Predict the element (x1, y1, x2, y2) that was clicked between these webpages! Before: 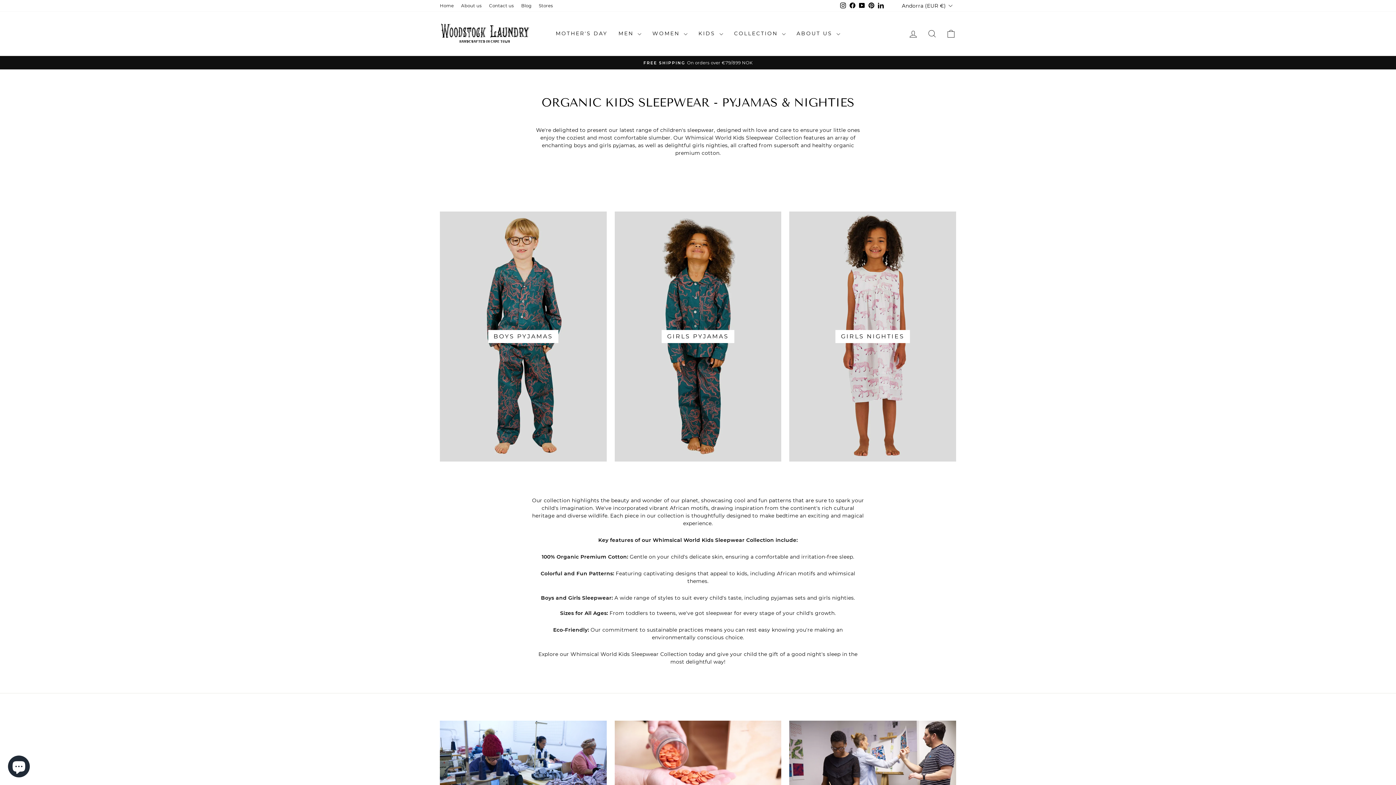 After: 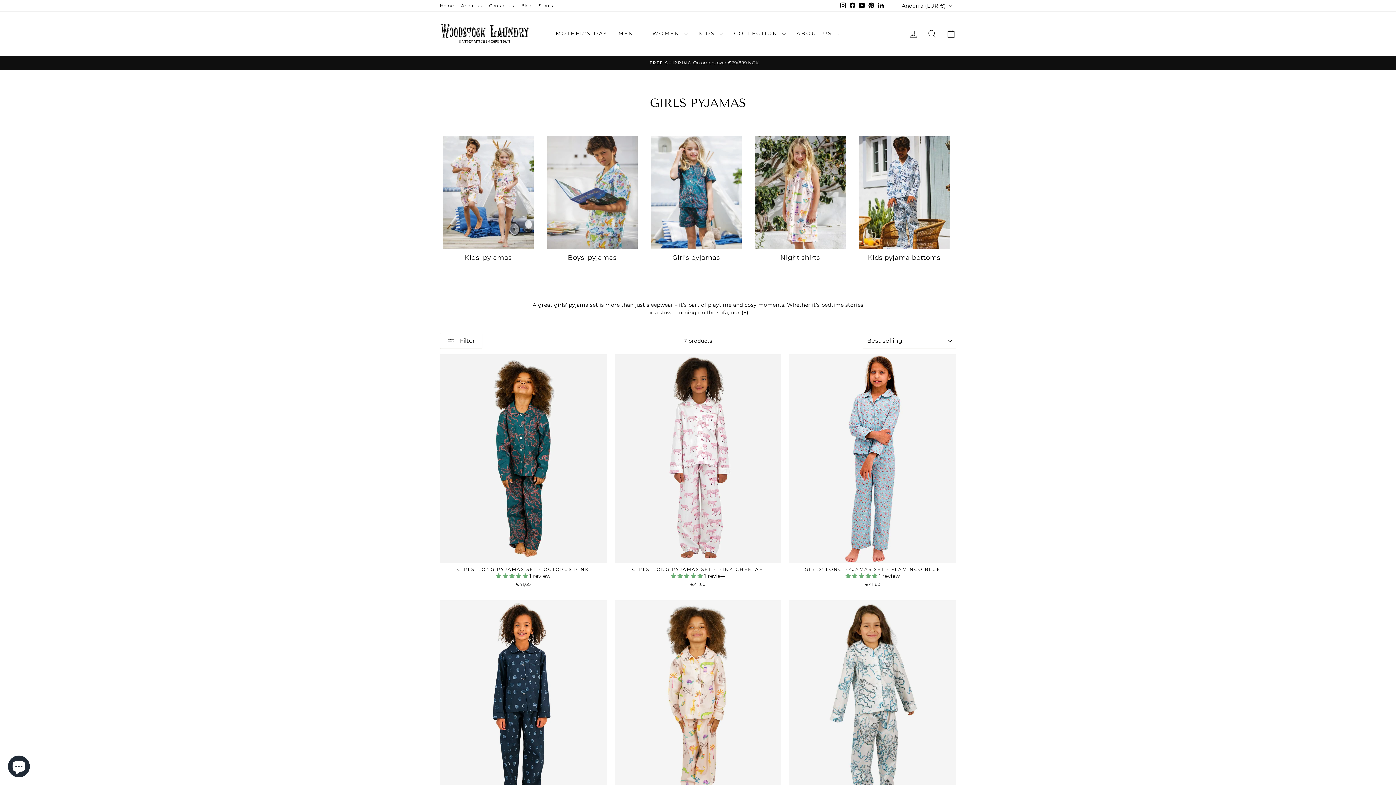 Action: bbox: (614, 211, 781, 461) label: GIRLS PYJAMAS